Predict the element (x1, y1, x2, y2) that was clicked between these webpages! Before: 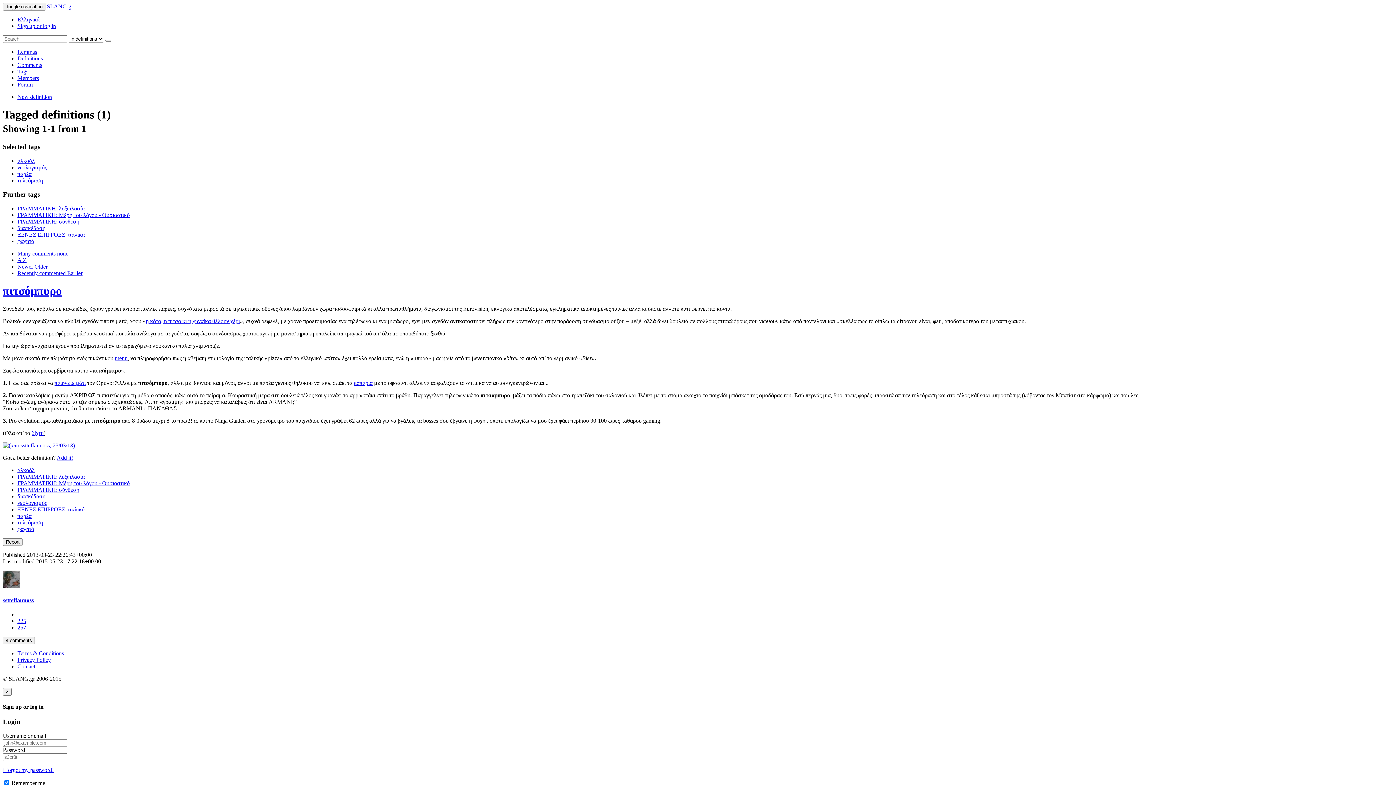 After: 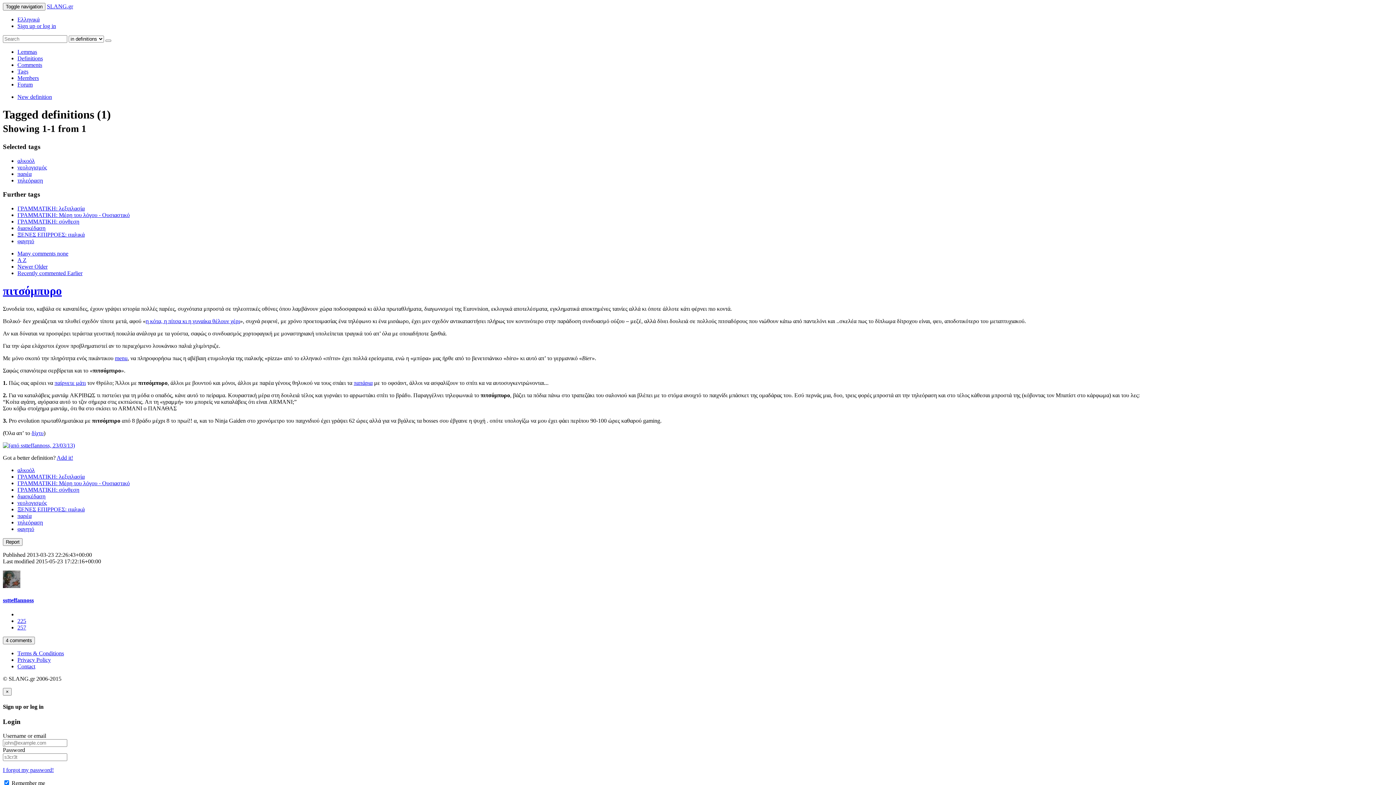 Action: label: A Z bbox: (17, 257, 26, 263)